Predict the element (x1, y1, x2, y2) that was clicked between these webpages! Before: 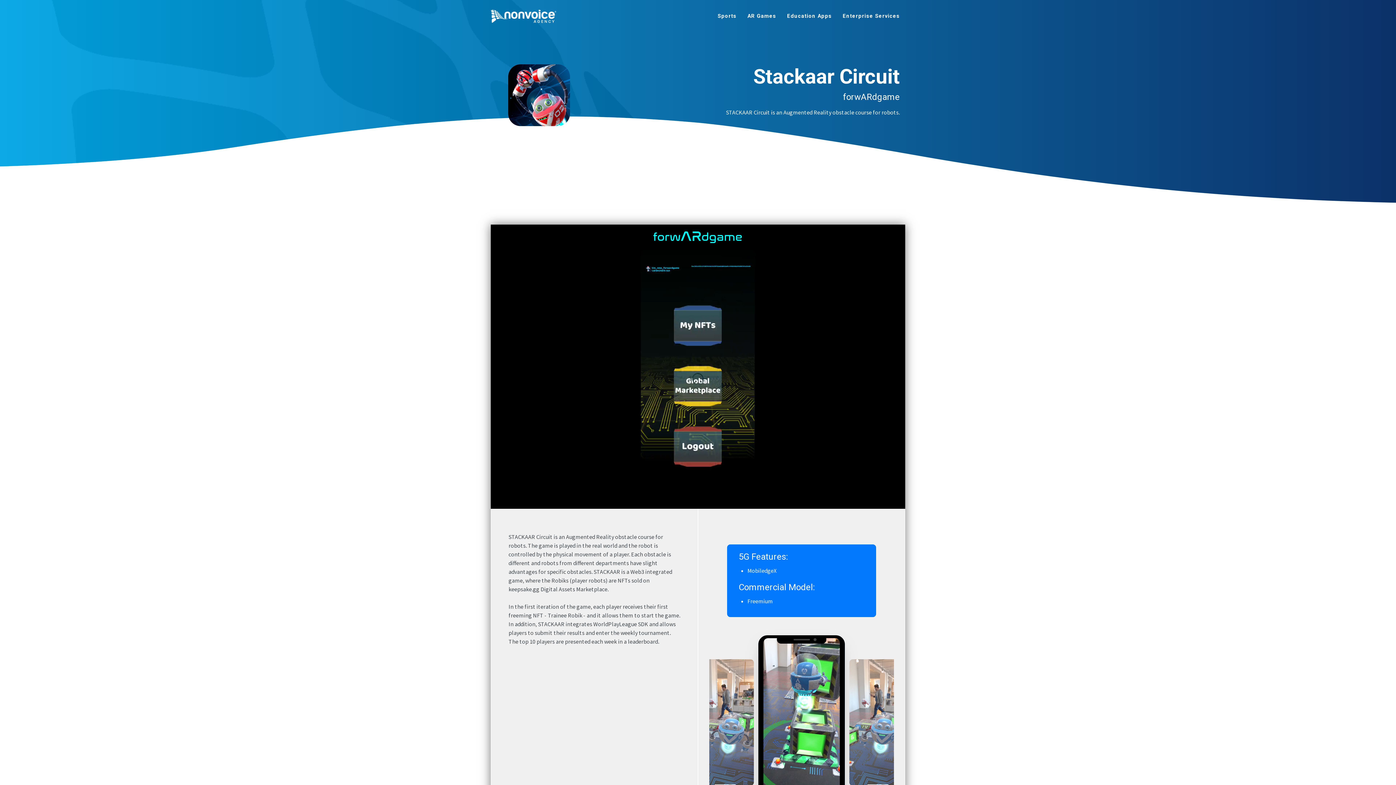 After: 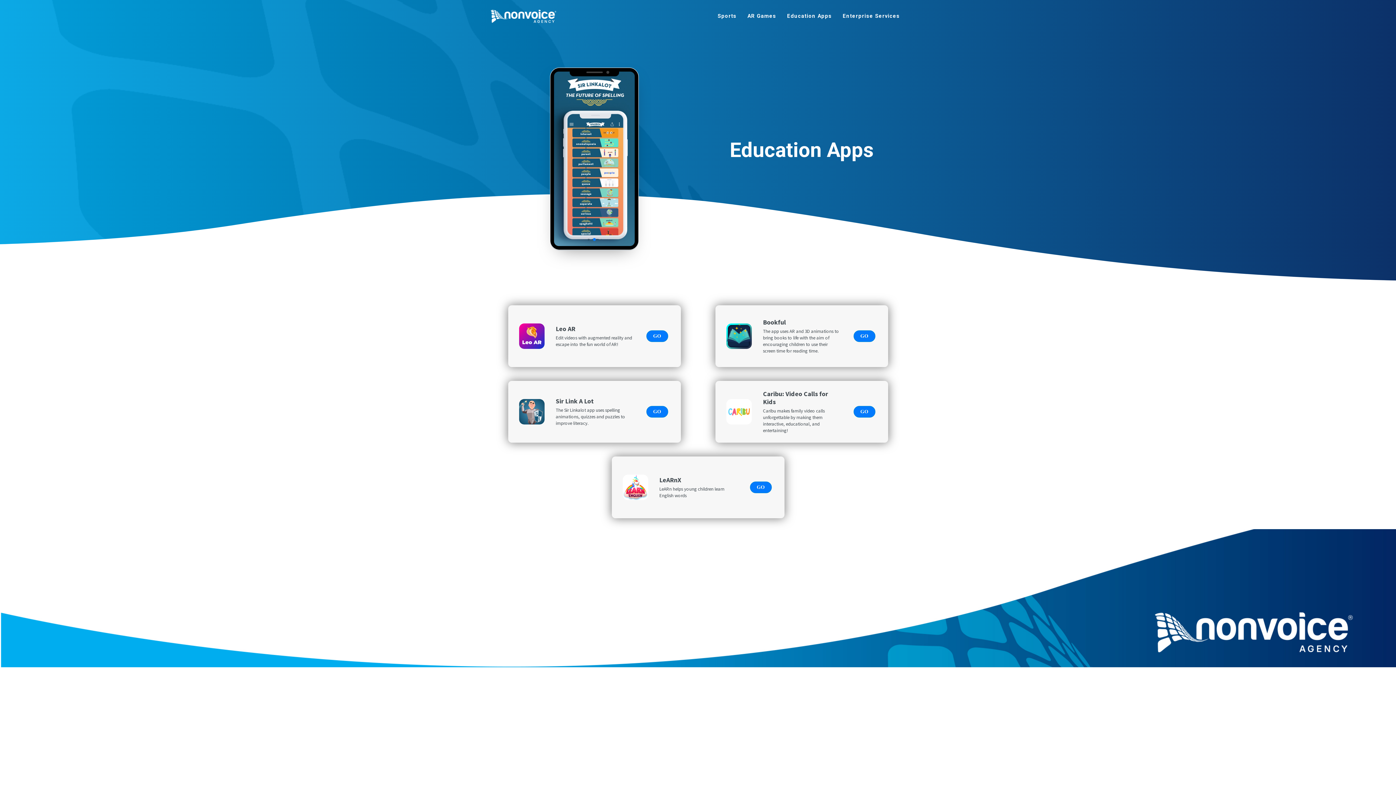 Action: label: Education Apps bbox: (781, 0, 837, 32)